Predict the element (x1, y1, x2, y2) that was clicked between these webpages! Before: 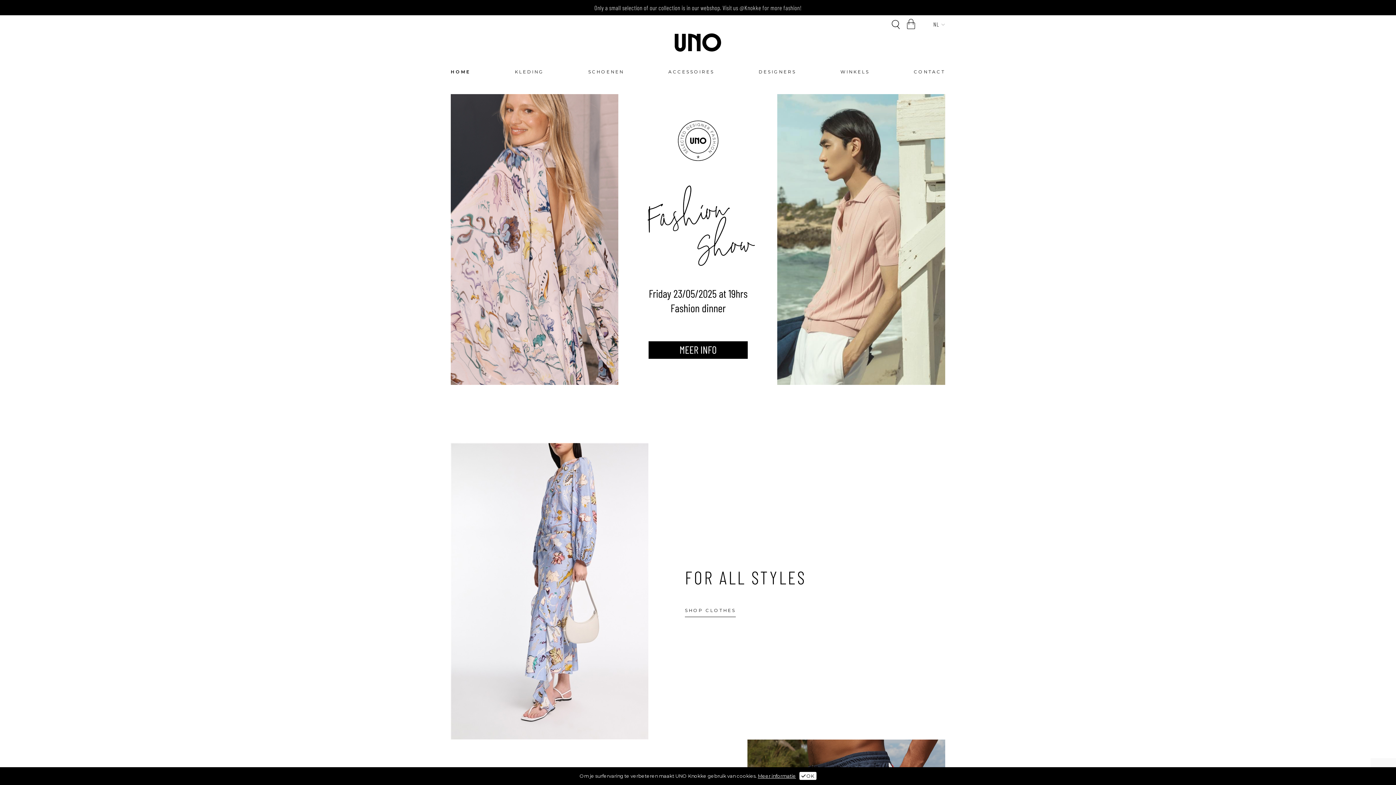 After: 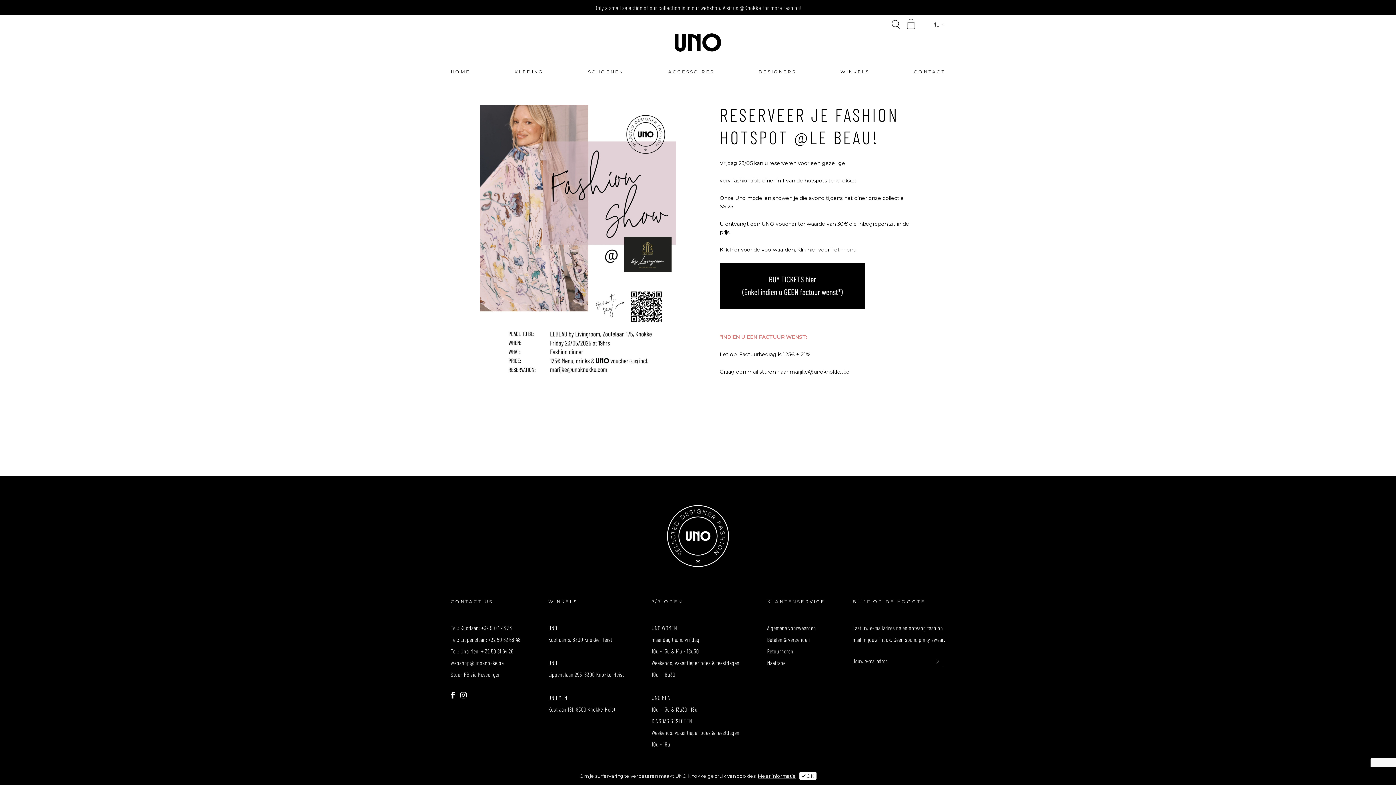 Action: bbox: (619, 94, 777, 385)